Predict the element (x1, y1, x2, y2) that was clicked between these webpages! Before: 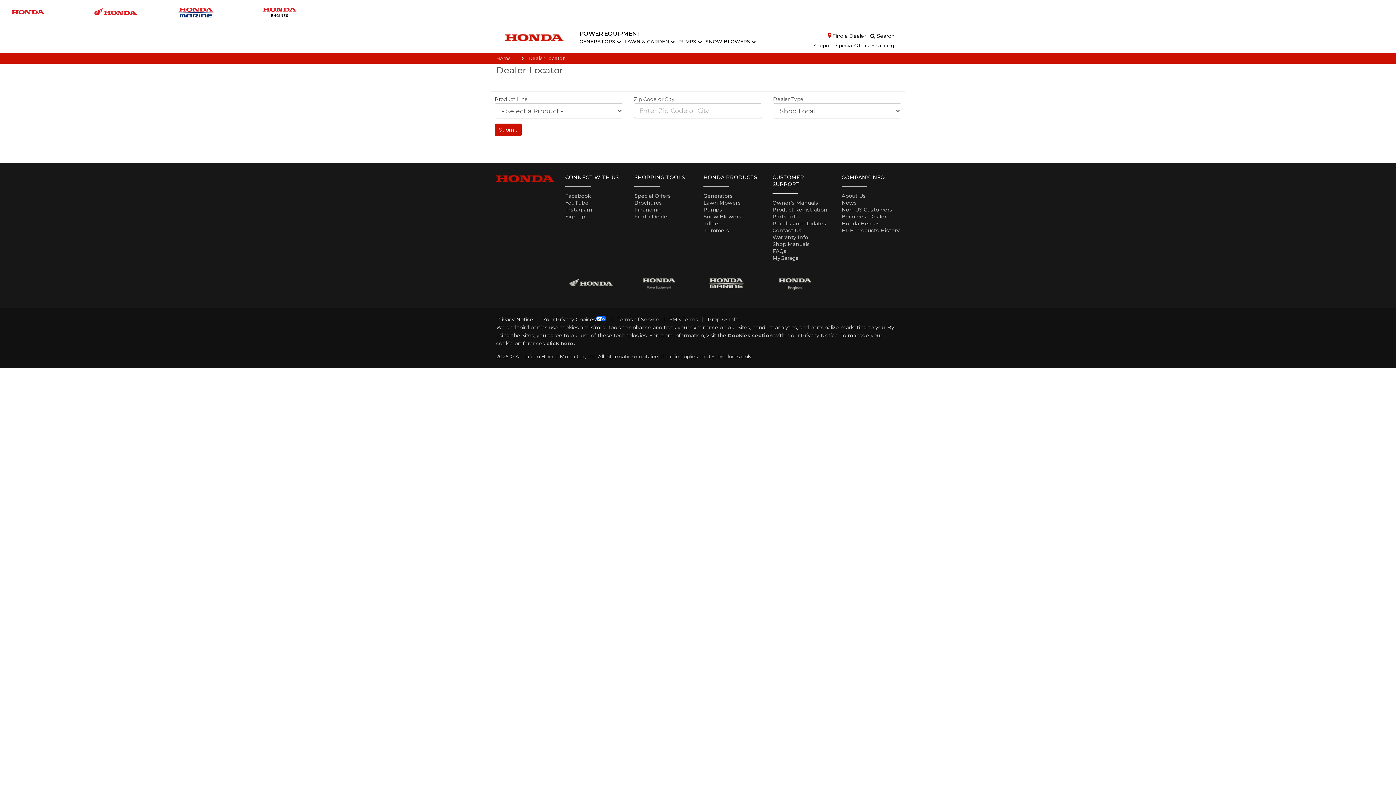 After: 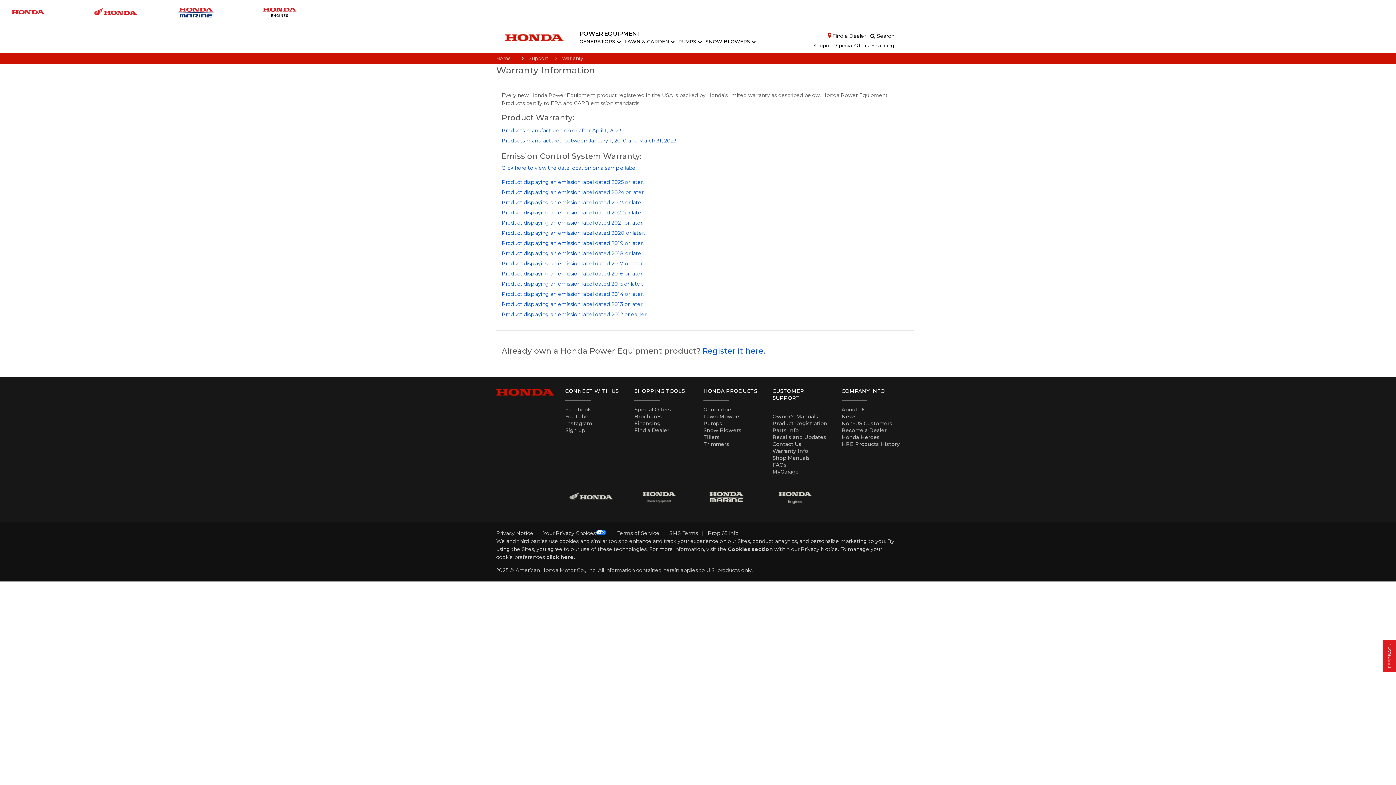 Action: label: Warranty Info bbox: (772, 234, 808, 240)